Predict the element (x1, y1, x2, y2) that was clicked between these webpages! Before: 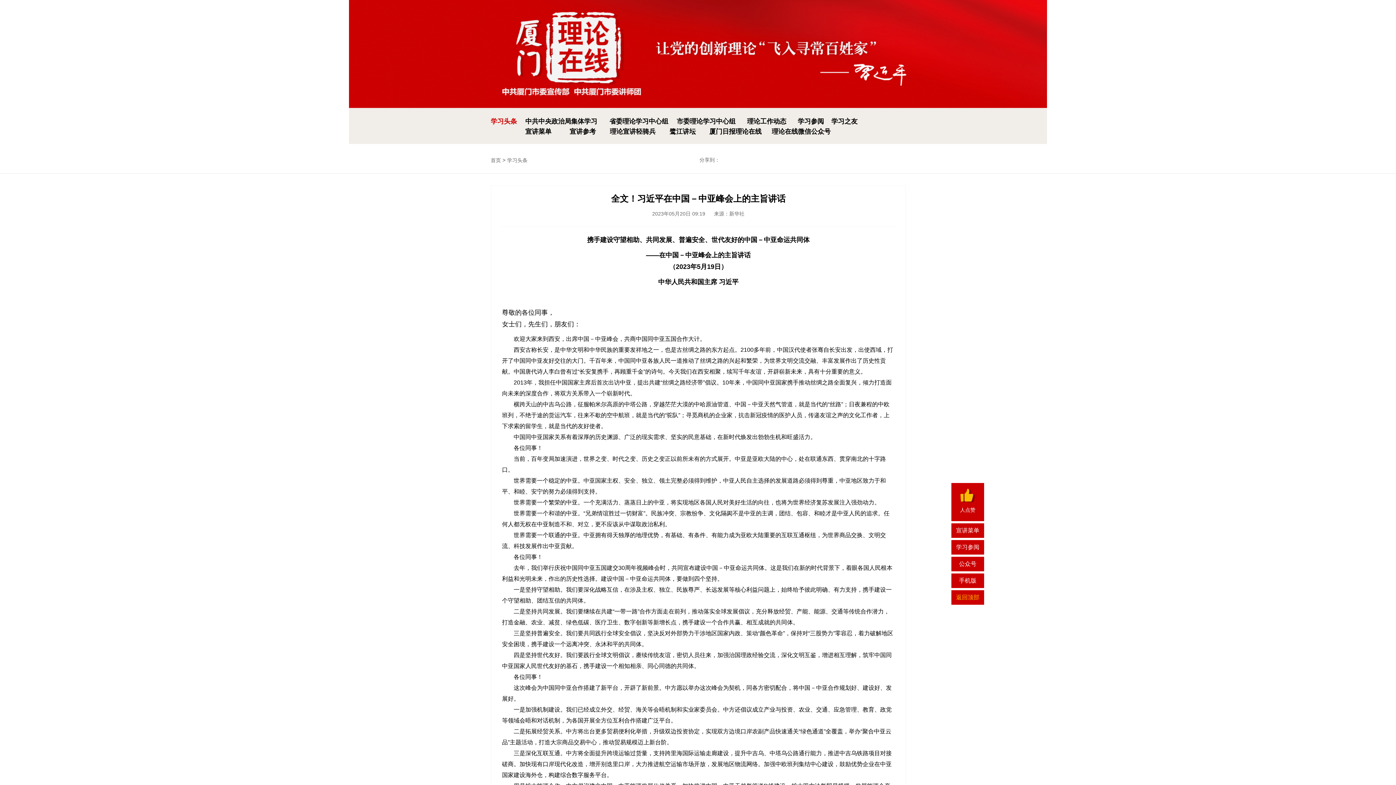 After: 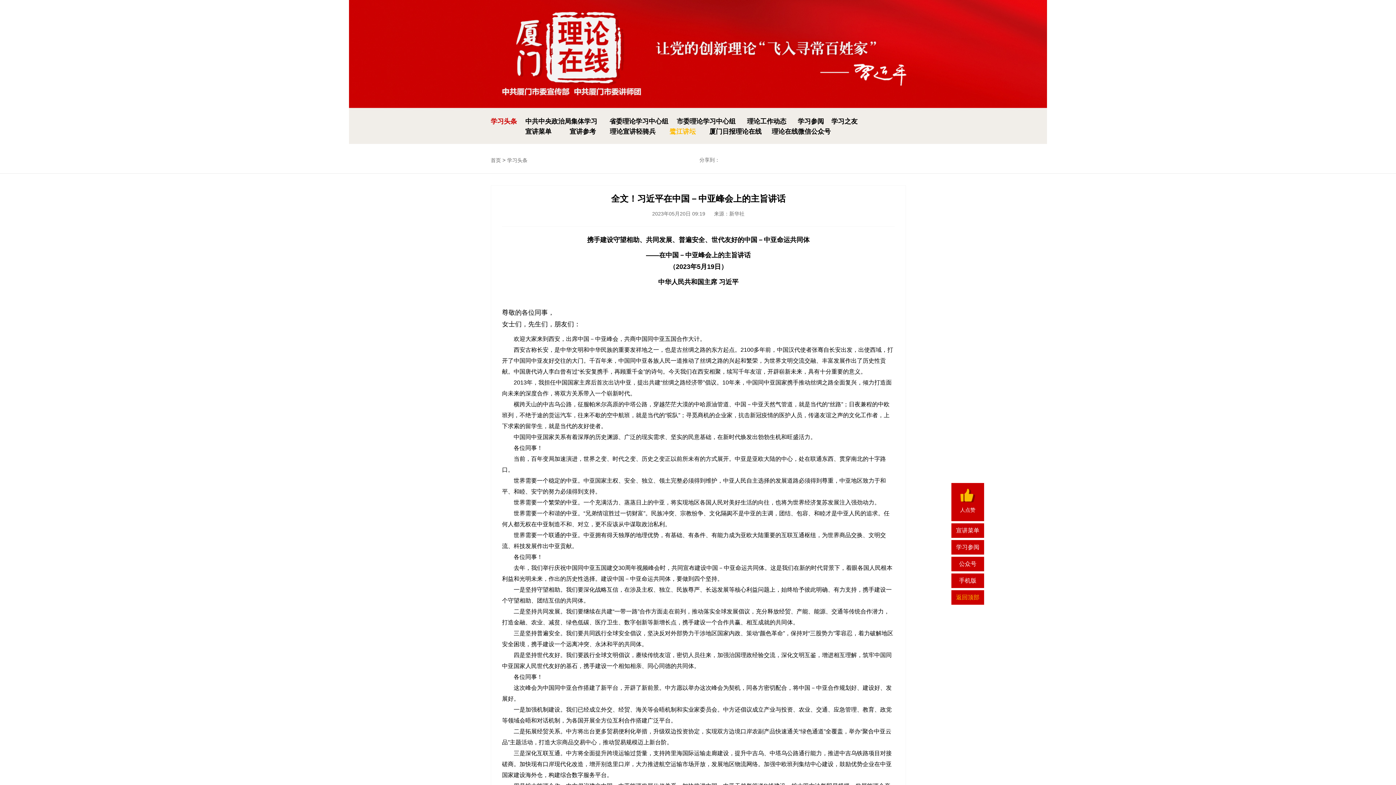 Action: label: 鹭江讲坛 bbox: (669, 128, 696, 135)